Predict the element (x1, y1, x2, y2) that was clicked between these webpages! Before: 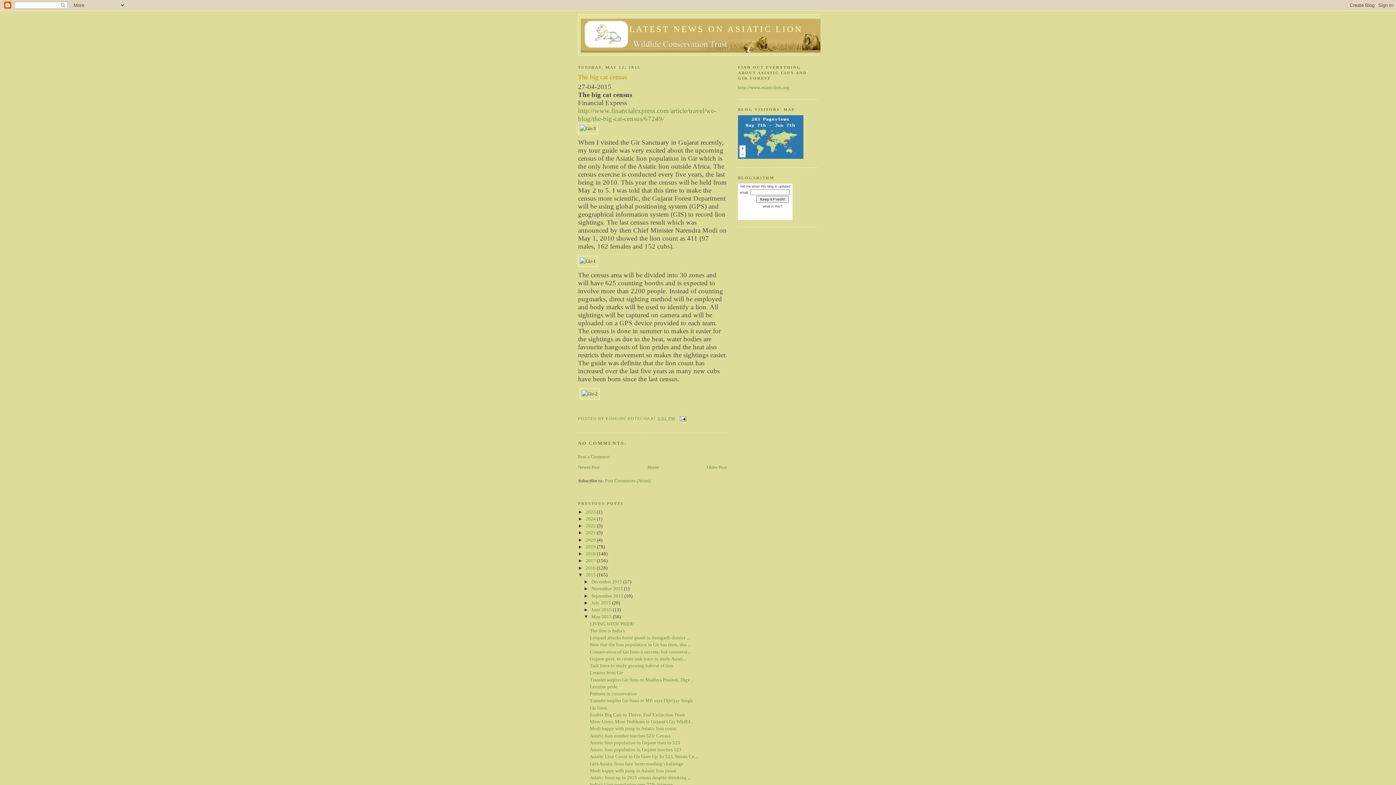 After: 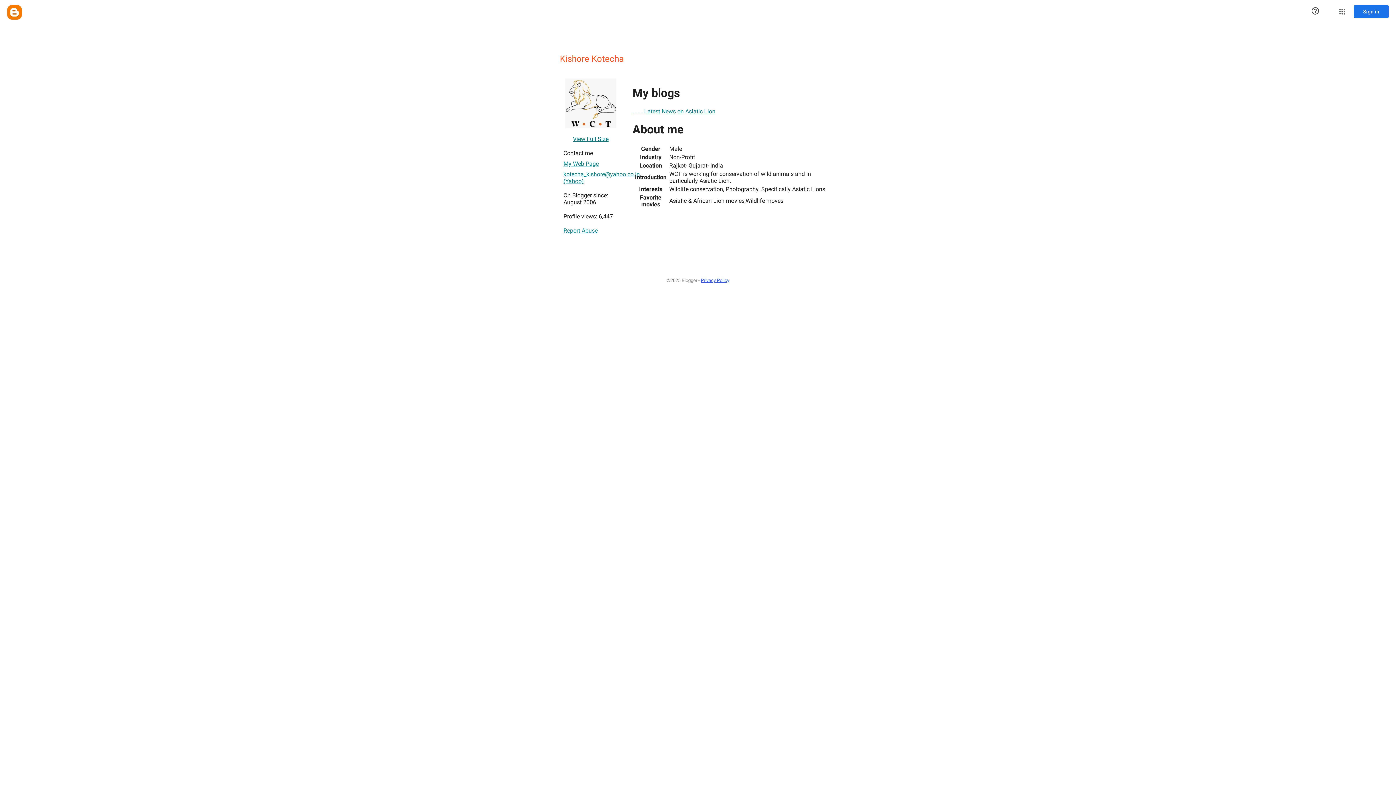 Action: bbox: (605, 416, 650, 420) label: KISHORE KOTECHA 